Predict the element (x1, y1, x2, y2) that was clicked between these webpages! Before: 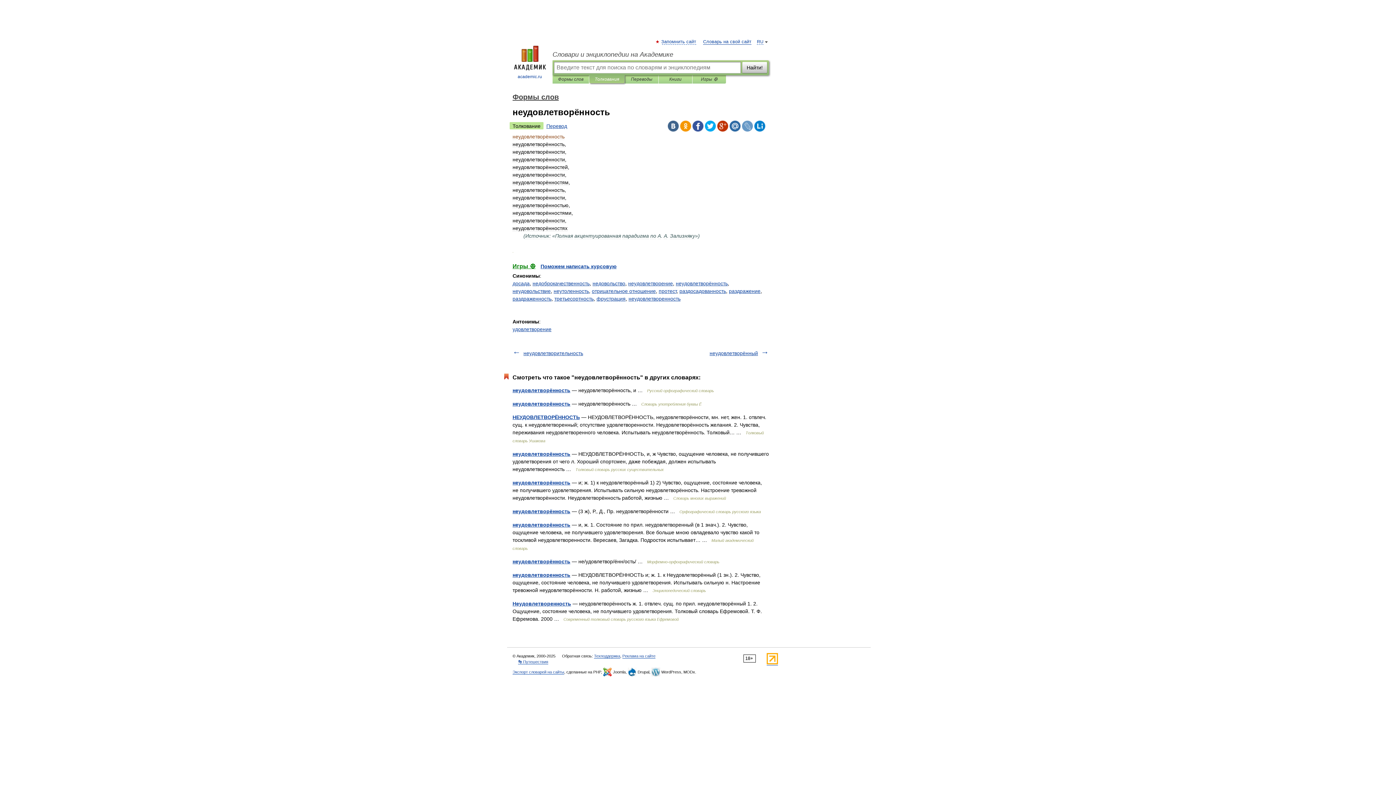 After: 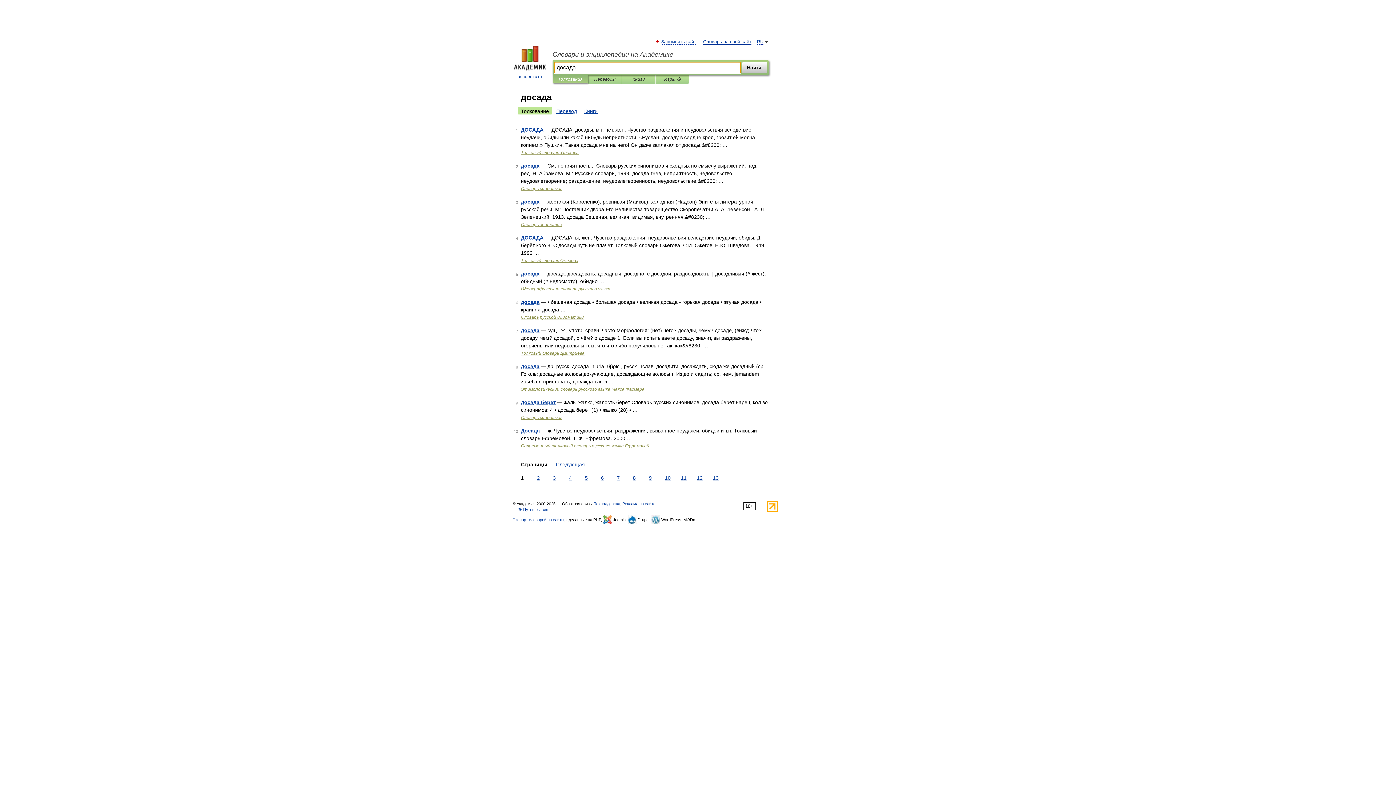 Action: label: досада bbox: (512, 280, 529, 286)